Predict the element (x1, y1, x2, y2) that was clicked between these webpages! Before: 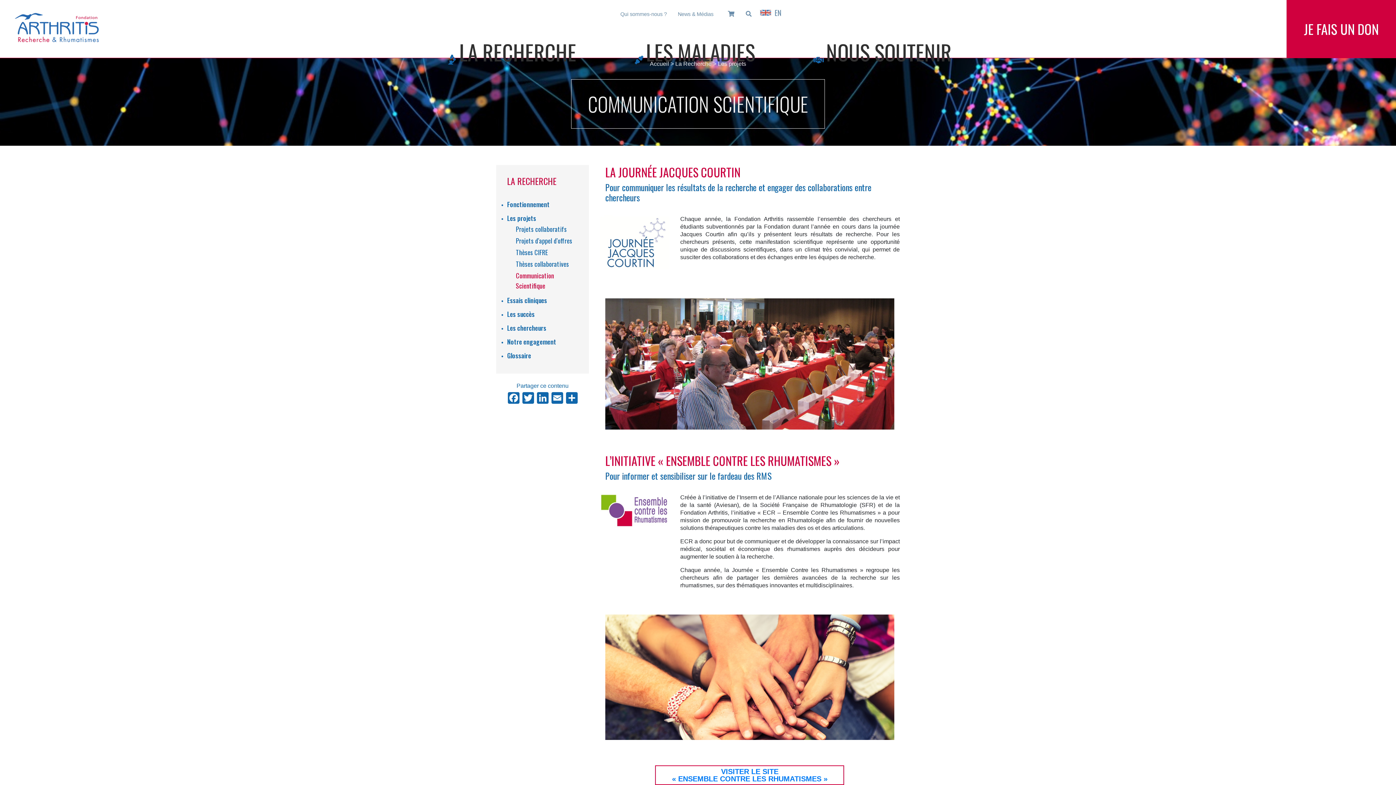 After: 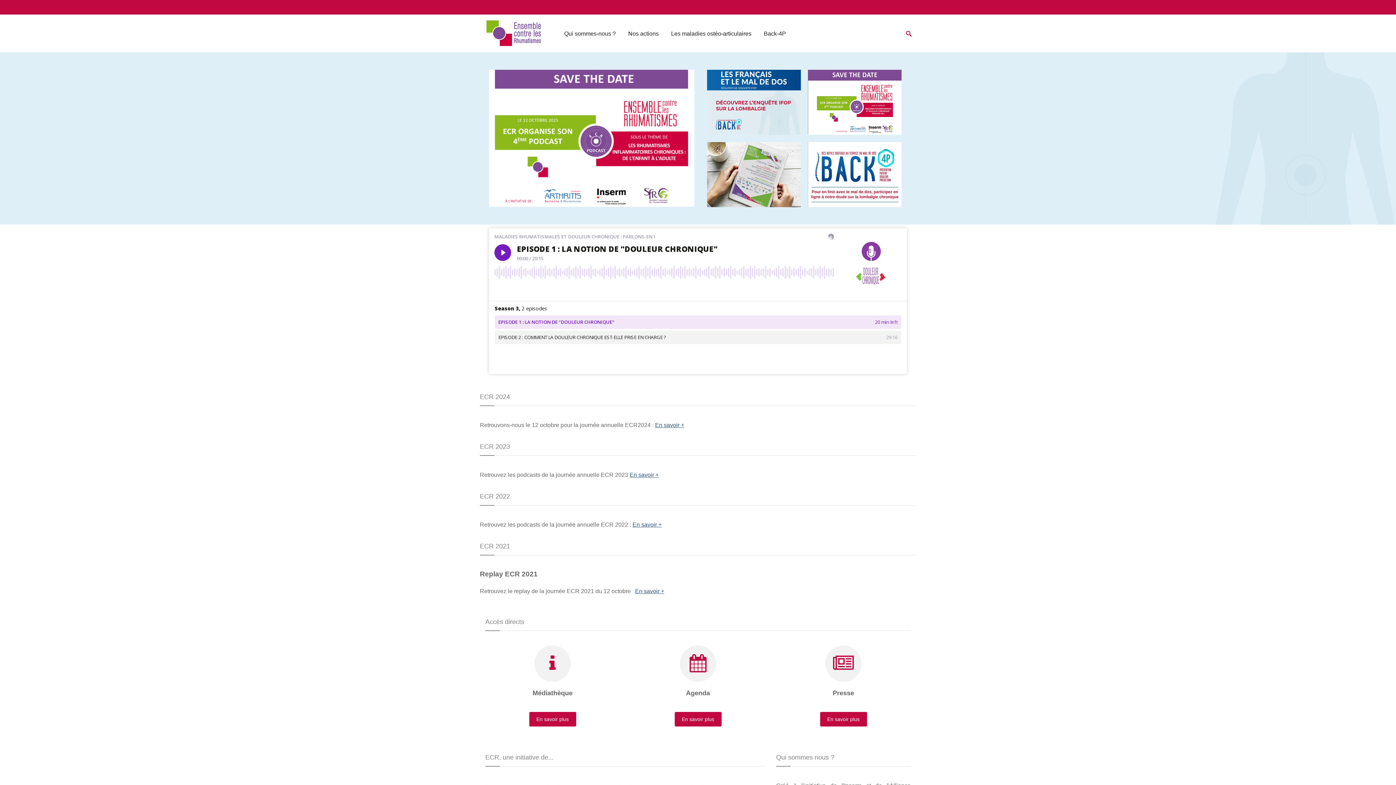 Action: bbox: (655, 765, 844, 785) label: VISITER LE SITE
« ENSEMBLE CONTRE LES RHUMATISMES »